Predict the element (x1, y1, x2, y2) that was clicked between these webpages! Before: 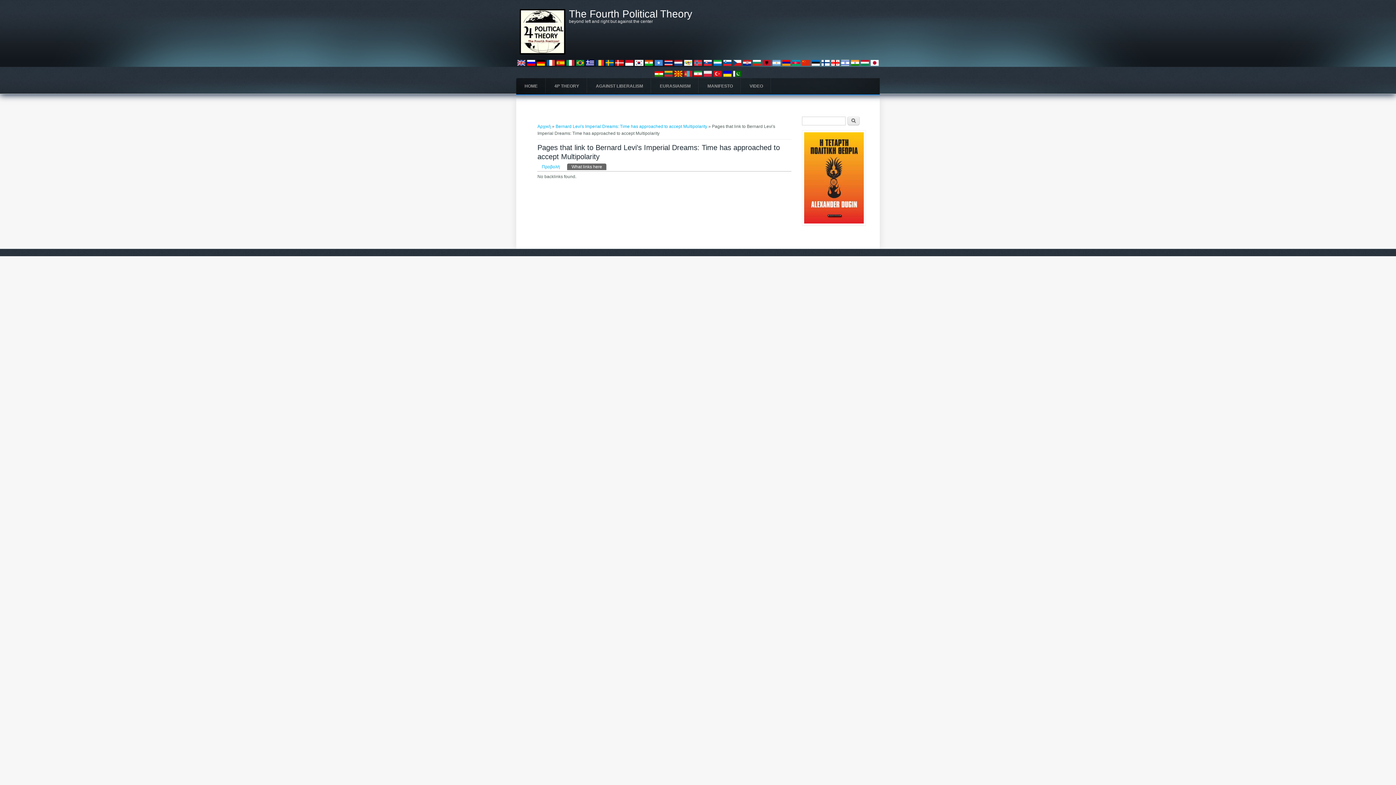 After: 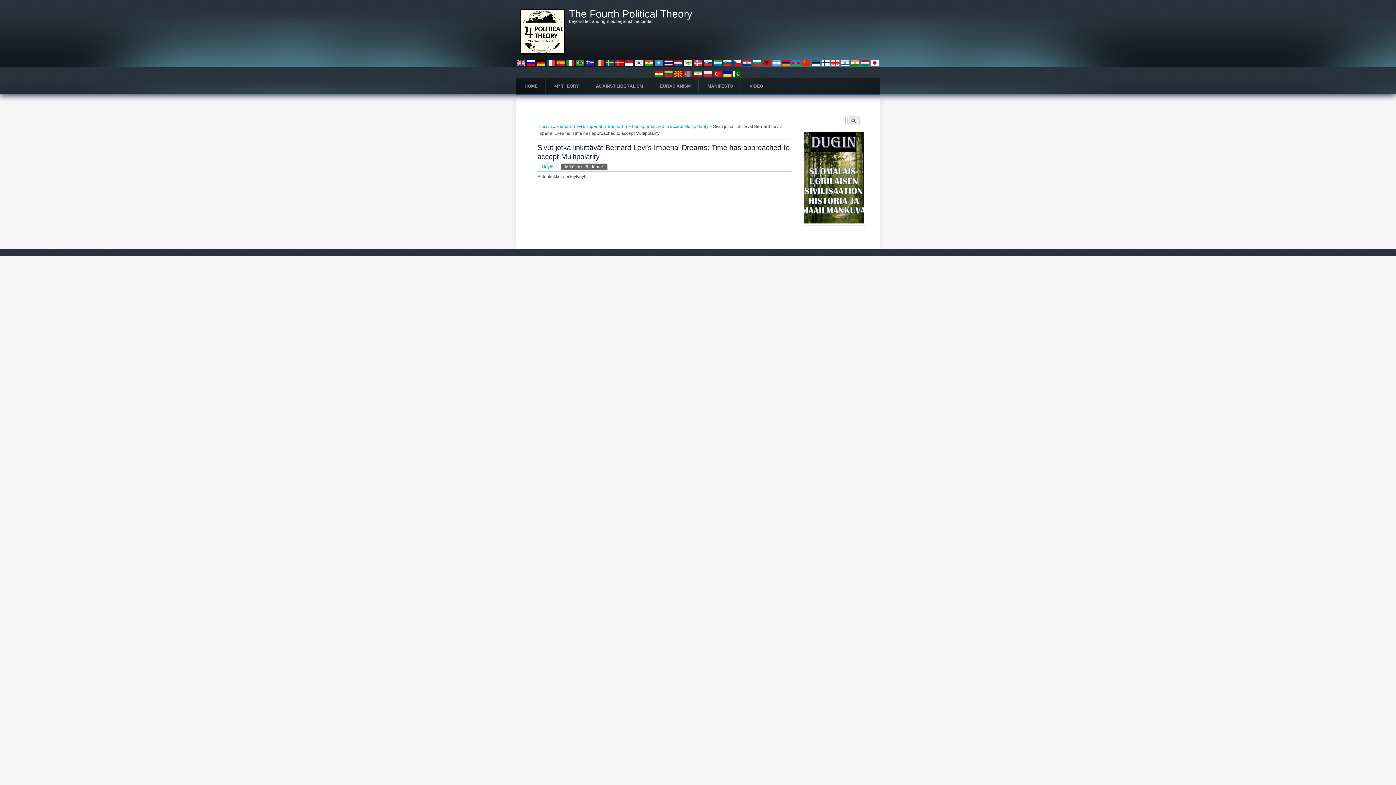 Action: bbox: (821, 63, 830, 68)